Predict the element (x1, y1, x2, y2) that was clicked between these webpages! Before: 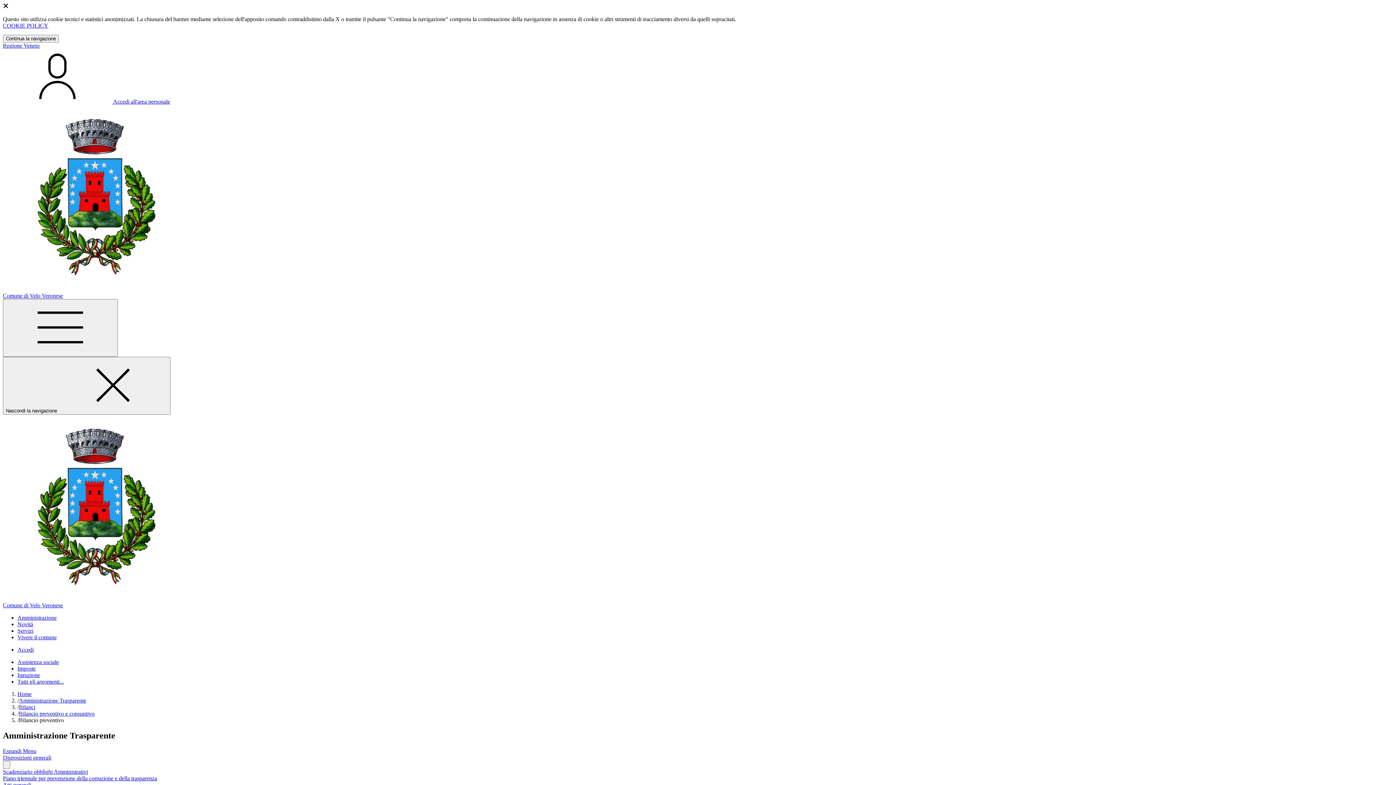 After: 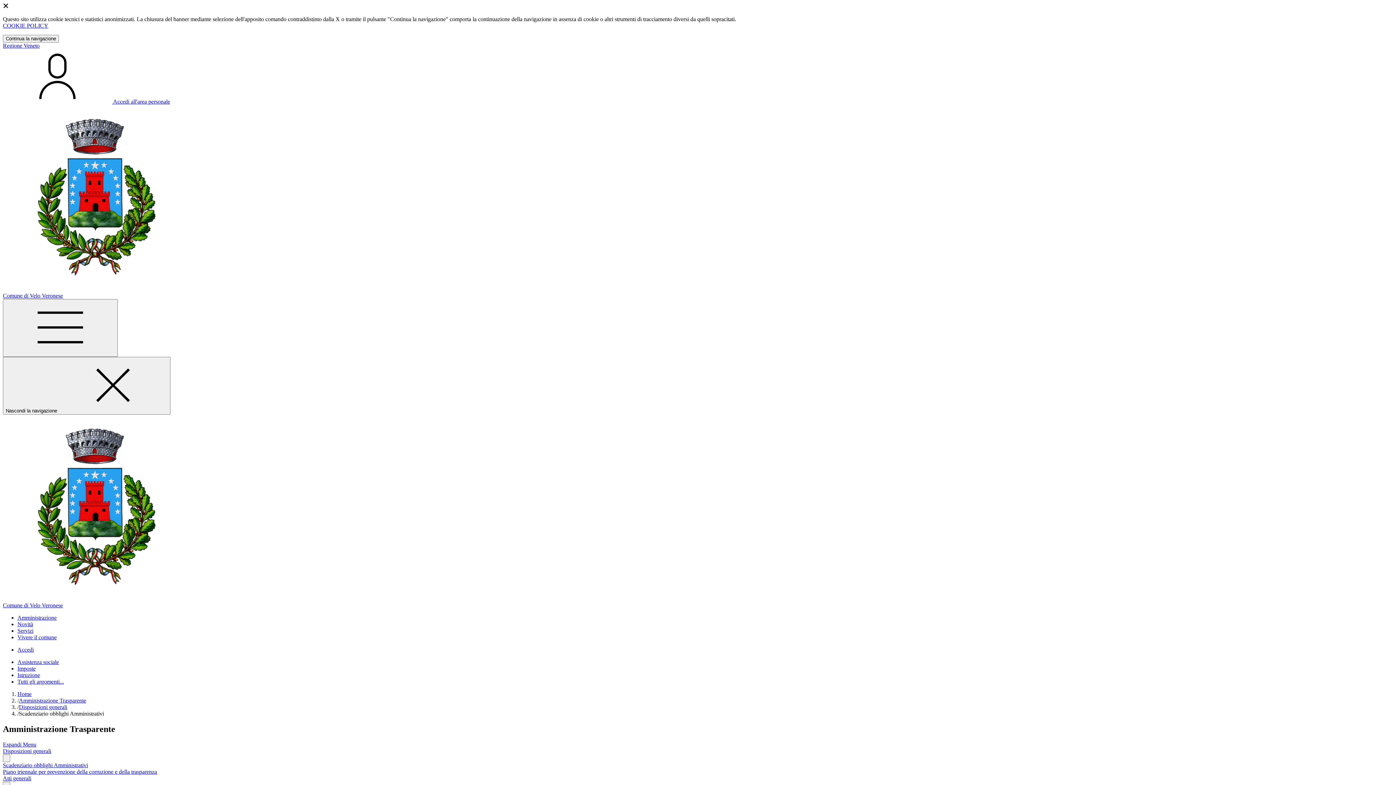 Action: label: Scadenziario obblighi Amministrativi bbox: (2, 769, 88, 775)